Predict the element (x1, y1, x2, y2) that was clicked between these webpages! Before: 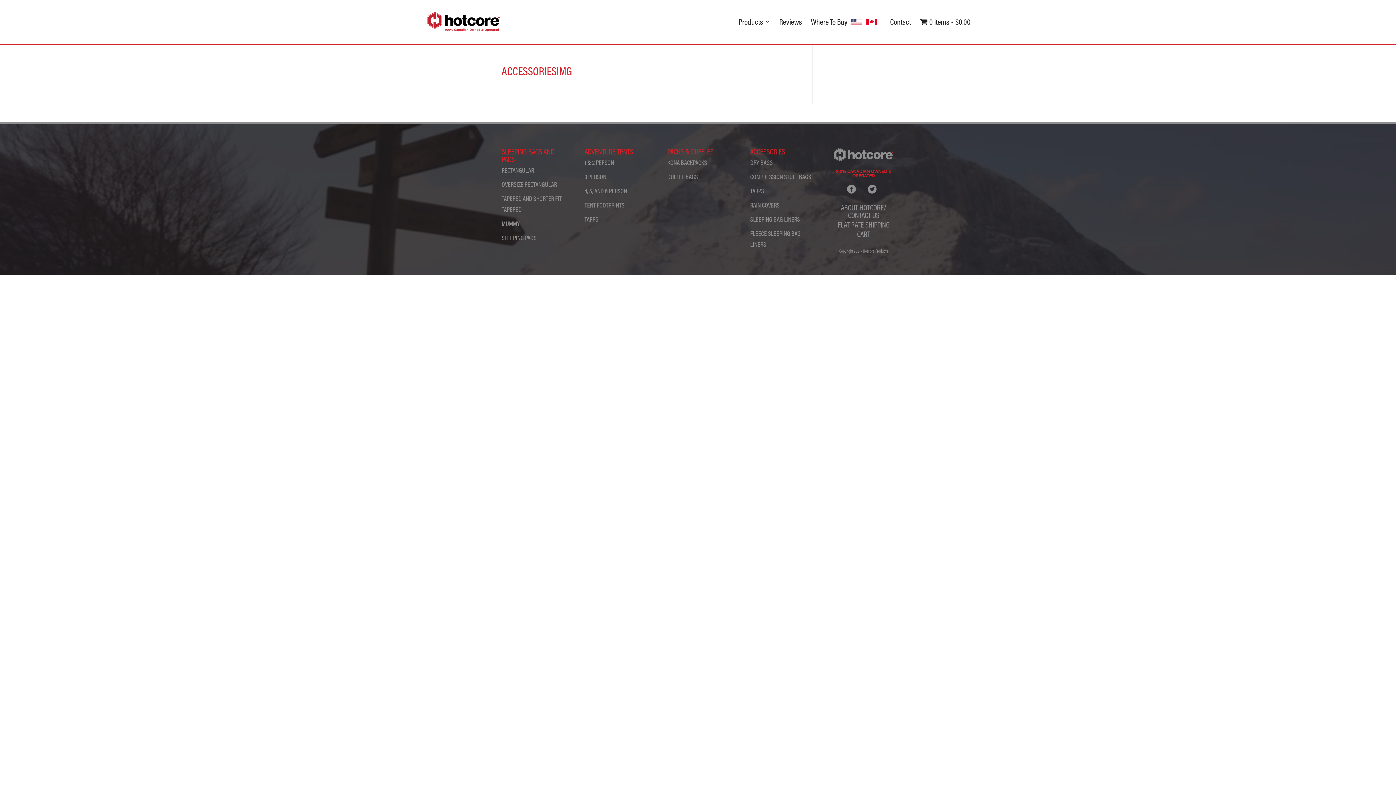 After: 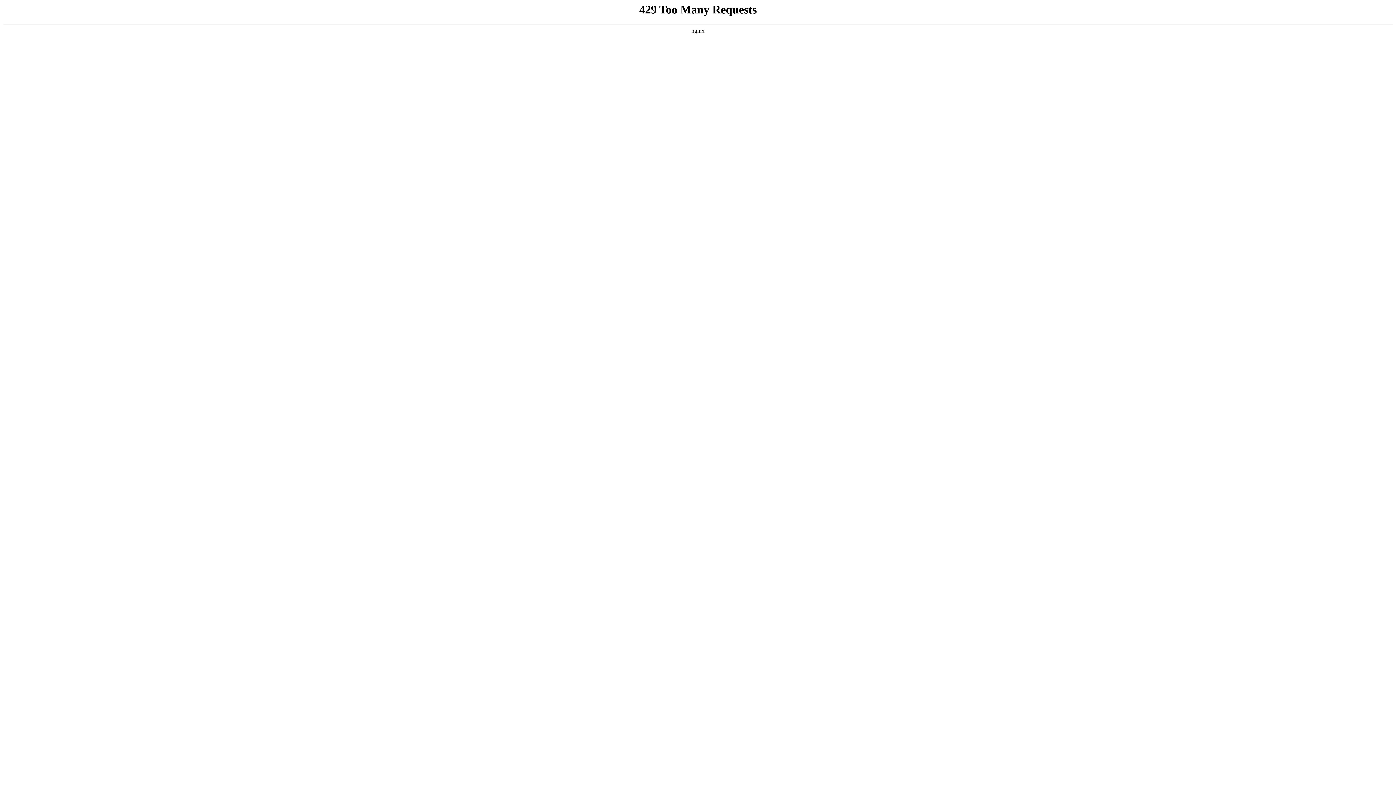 Action: label: SLEEPING BAGS AND PADS bbox: (501, 145, 554, 164)